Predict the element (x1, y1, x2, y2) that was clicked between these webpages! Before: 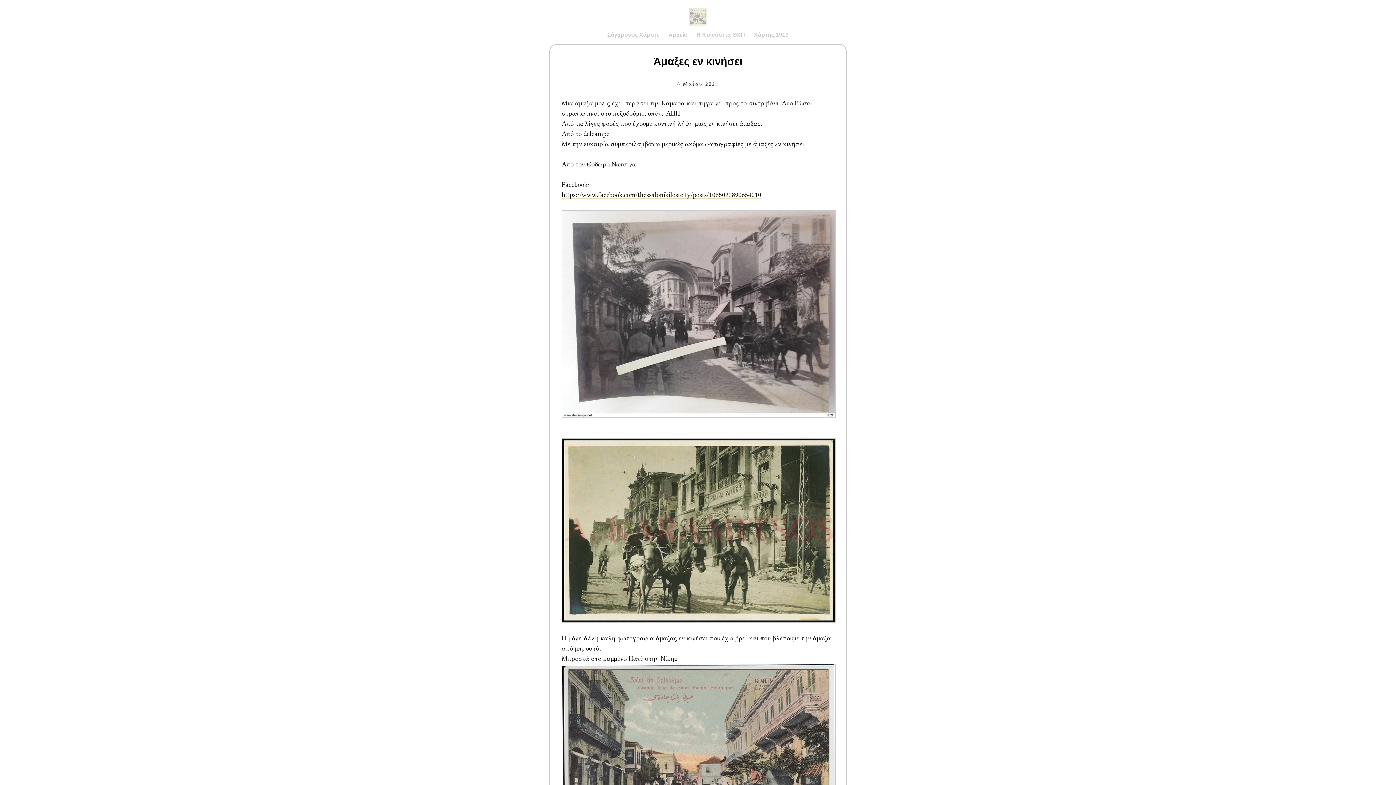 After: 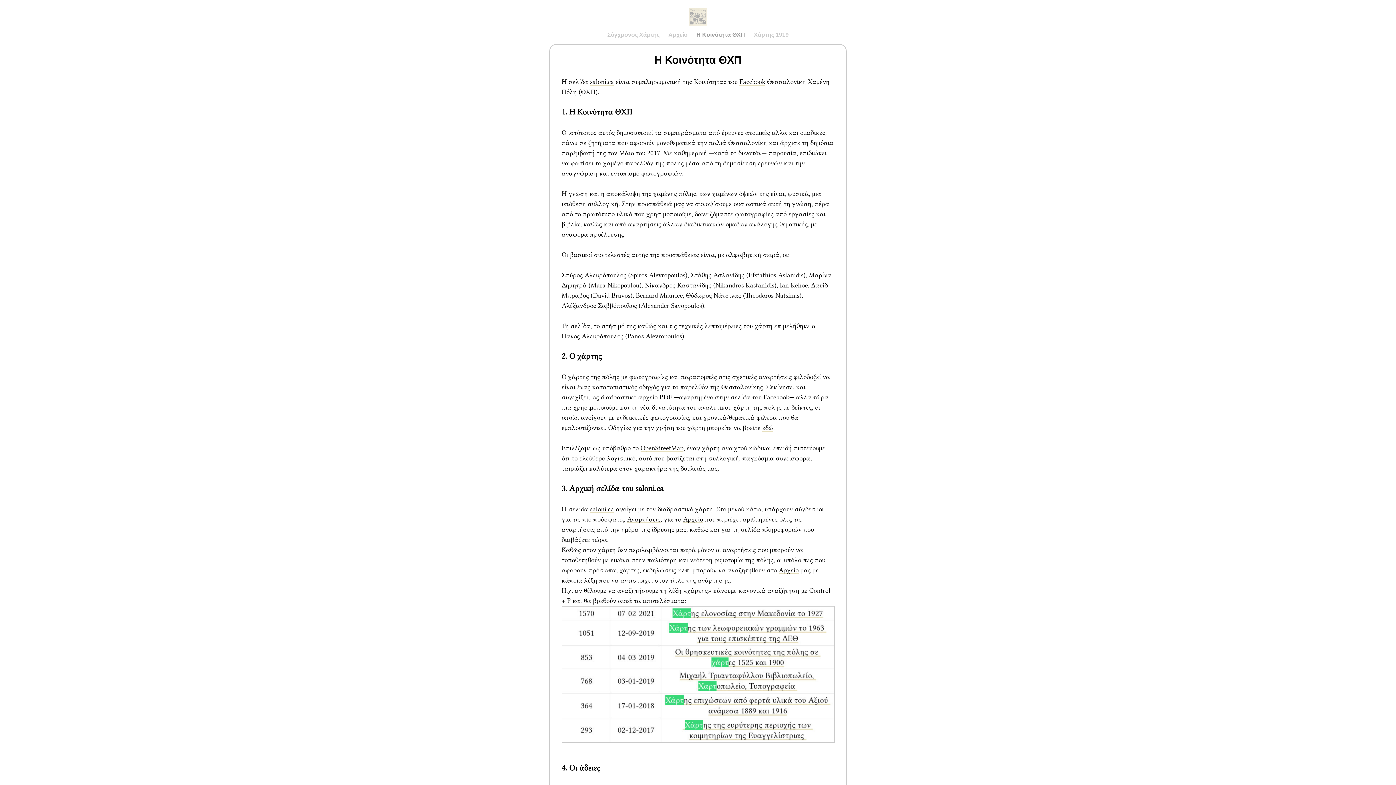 Action: bbox: (696, 31, 745, 38) label: Η Κοινότητα ΘΧΠ